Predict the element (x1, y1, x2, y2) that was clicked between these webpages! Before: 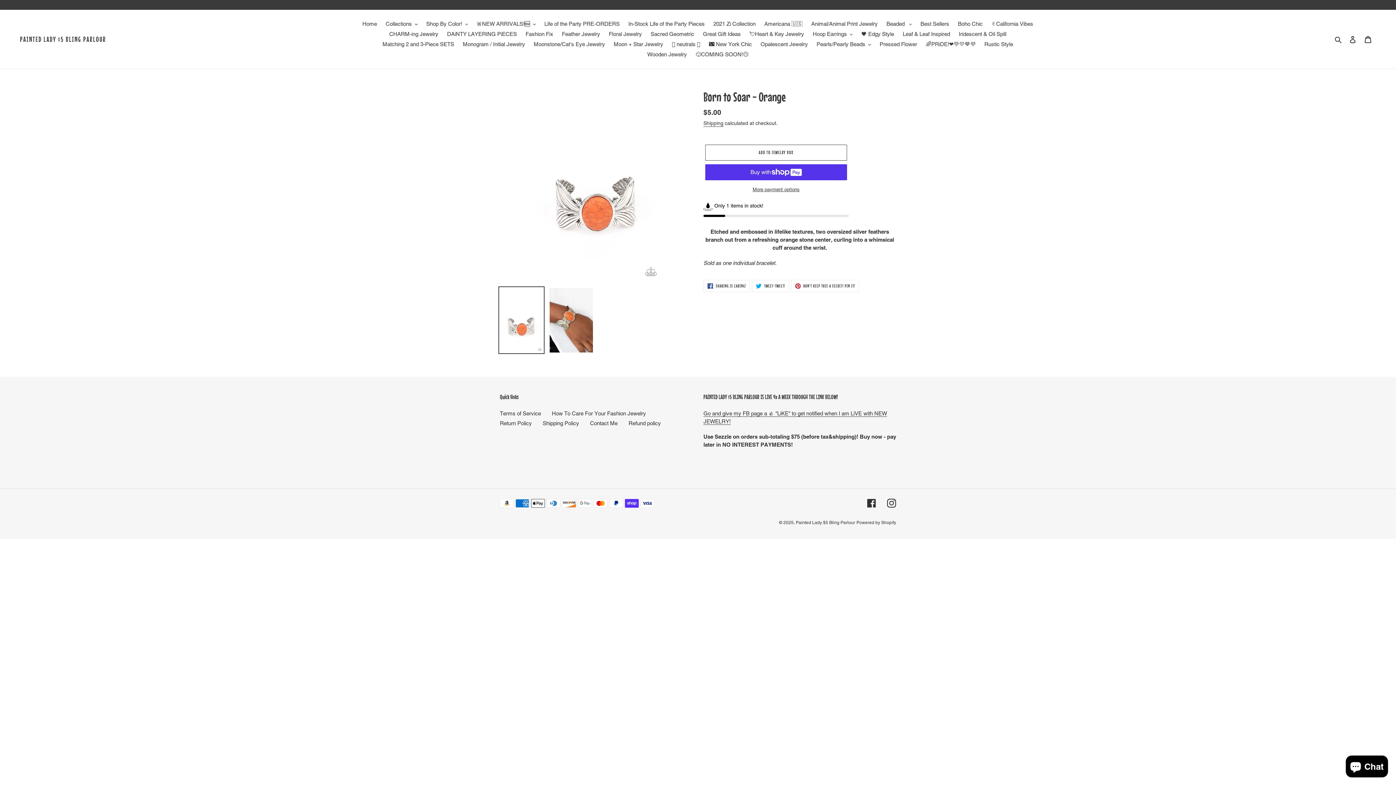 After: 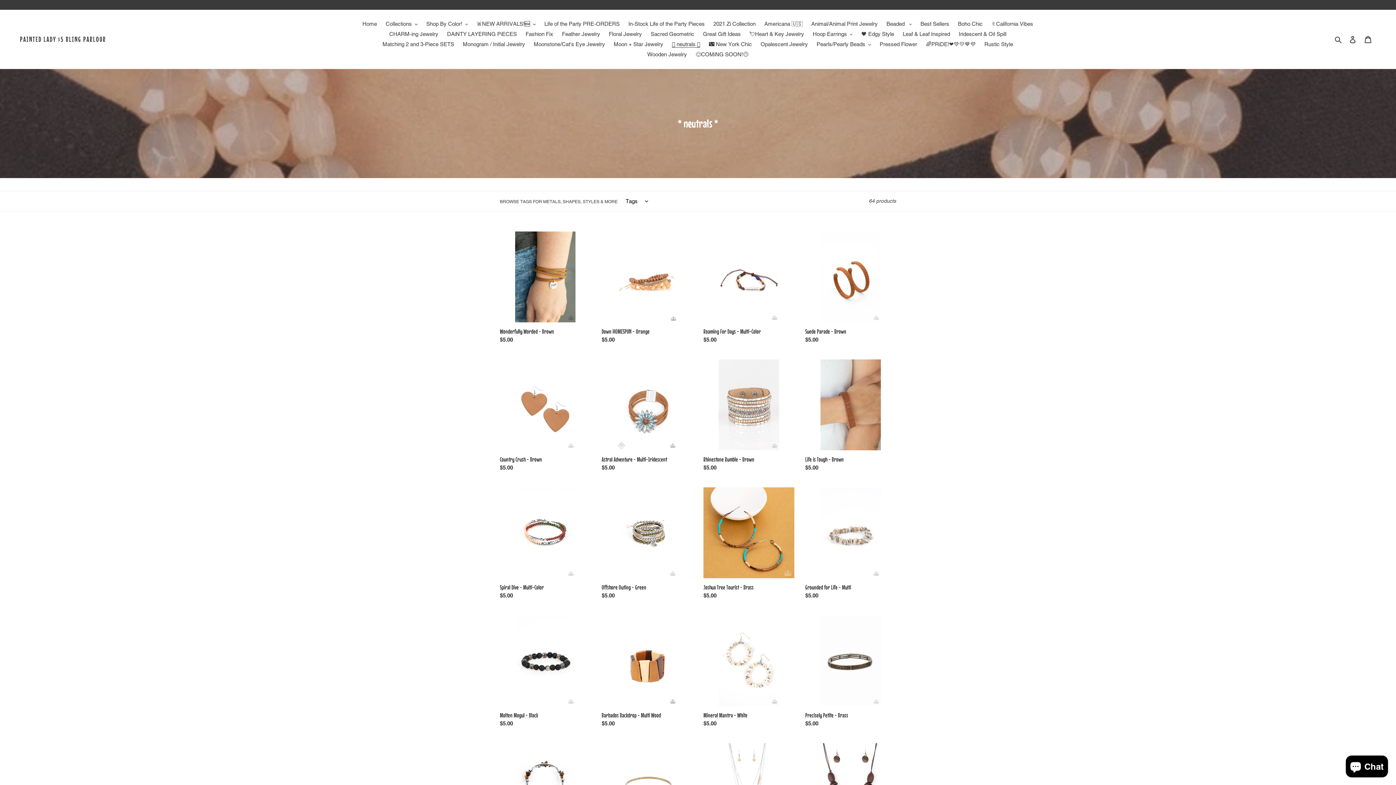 Action: bbox: (668, 39, 704, 49) label: 🟤 neutrals 🟤